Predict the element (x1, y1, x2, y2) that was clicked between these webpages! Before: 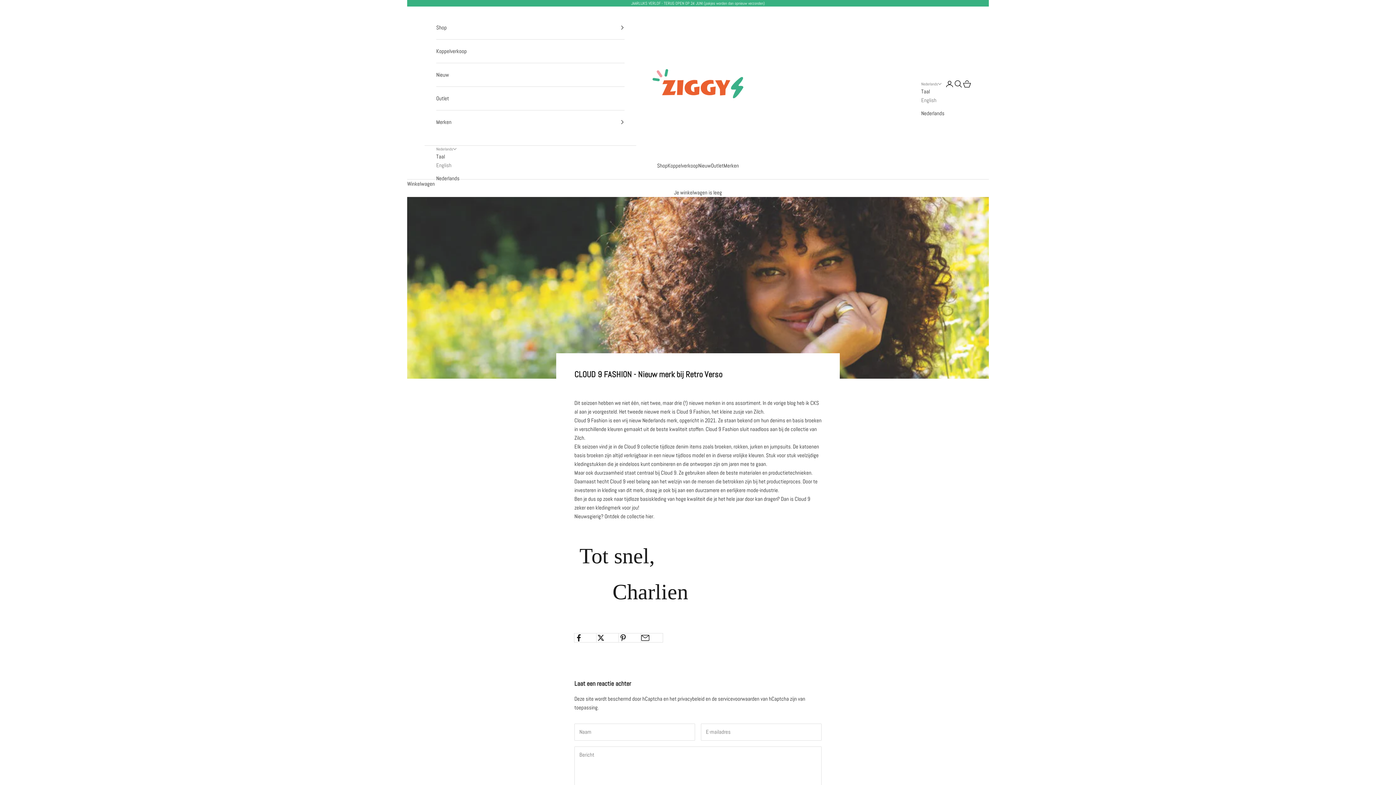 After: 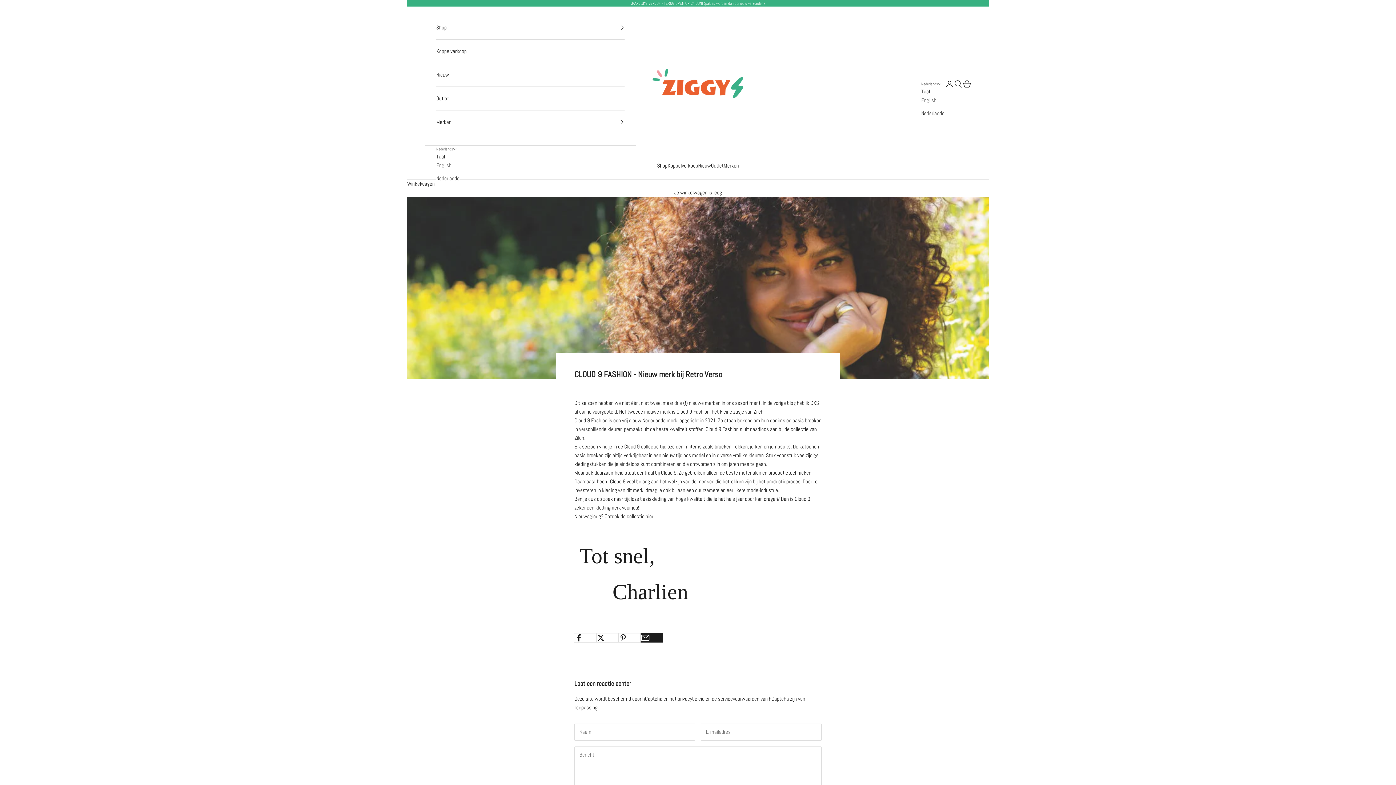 Action: bbox: (641, 633, 662, 642) label: Delen via e-mail